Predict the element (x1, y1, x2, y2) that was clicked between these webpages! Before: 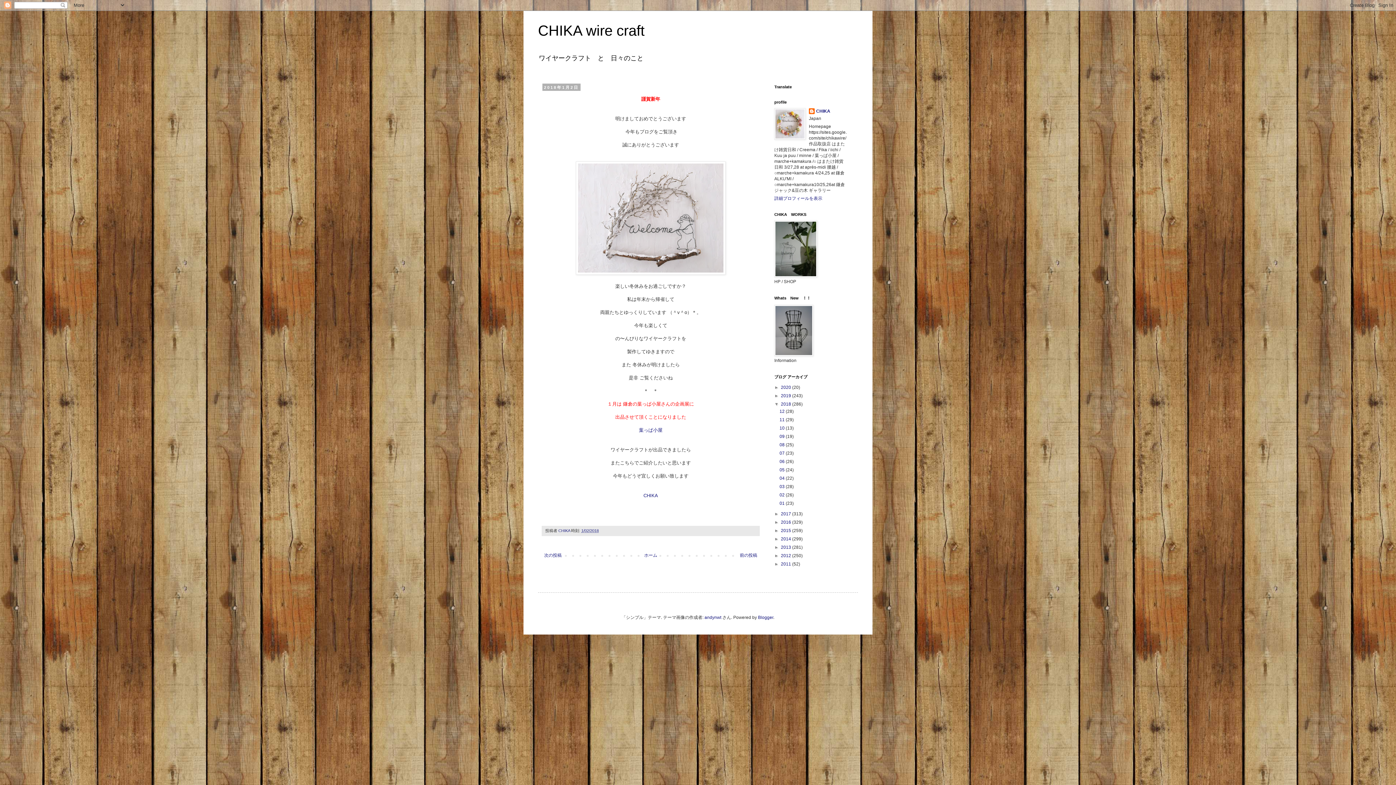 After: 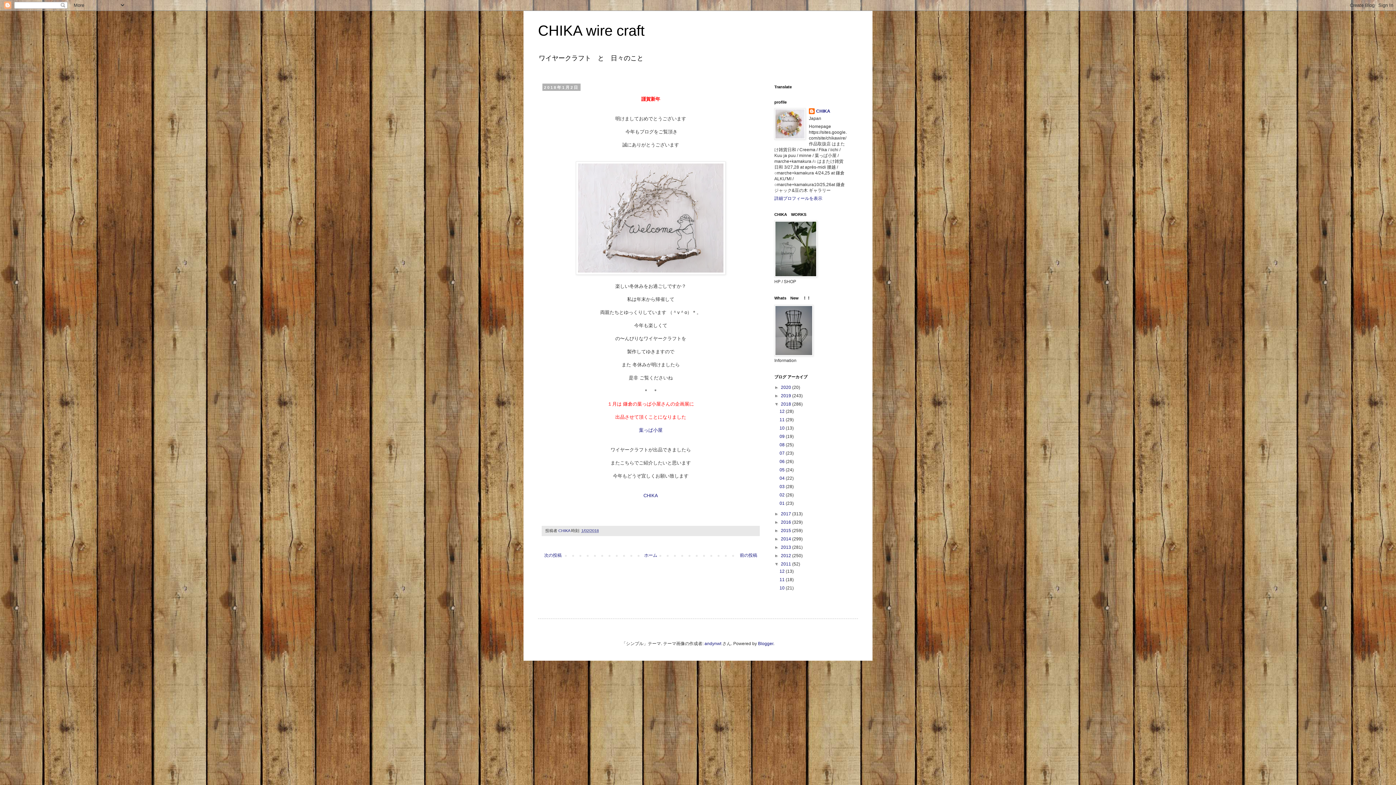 Action: label: ►   bbox: (774, 561, 781, 566)